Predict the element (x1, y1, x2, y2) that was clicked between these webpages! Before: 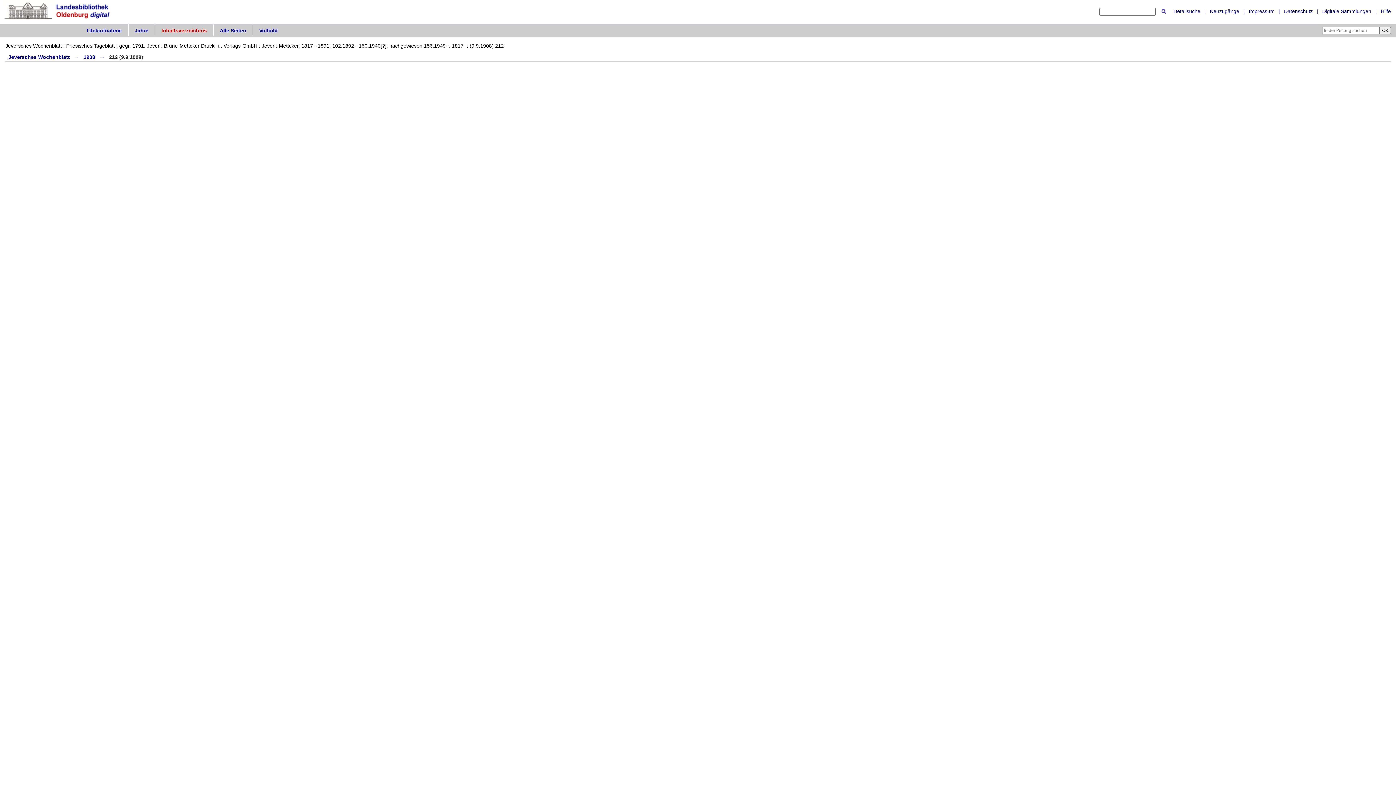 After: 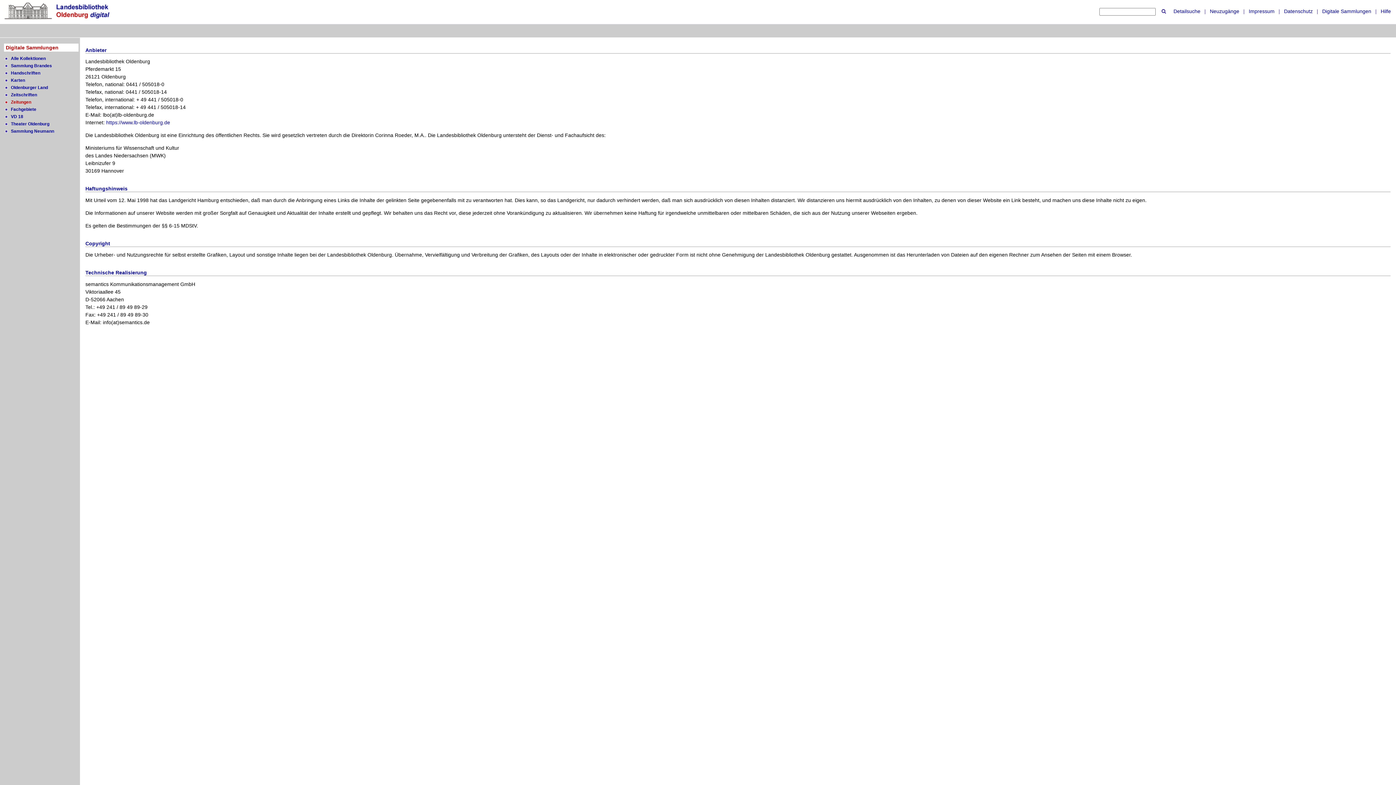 Action: label: Impressum bbox: (1246, 7, 1277, 15)